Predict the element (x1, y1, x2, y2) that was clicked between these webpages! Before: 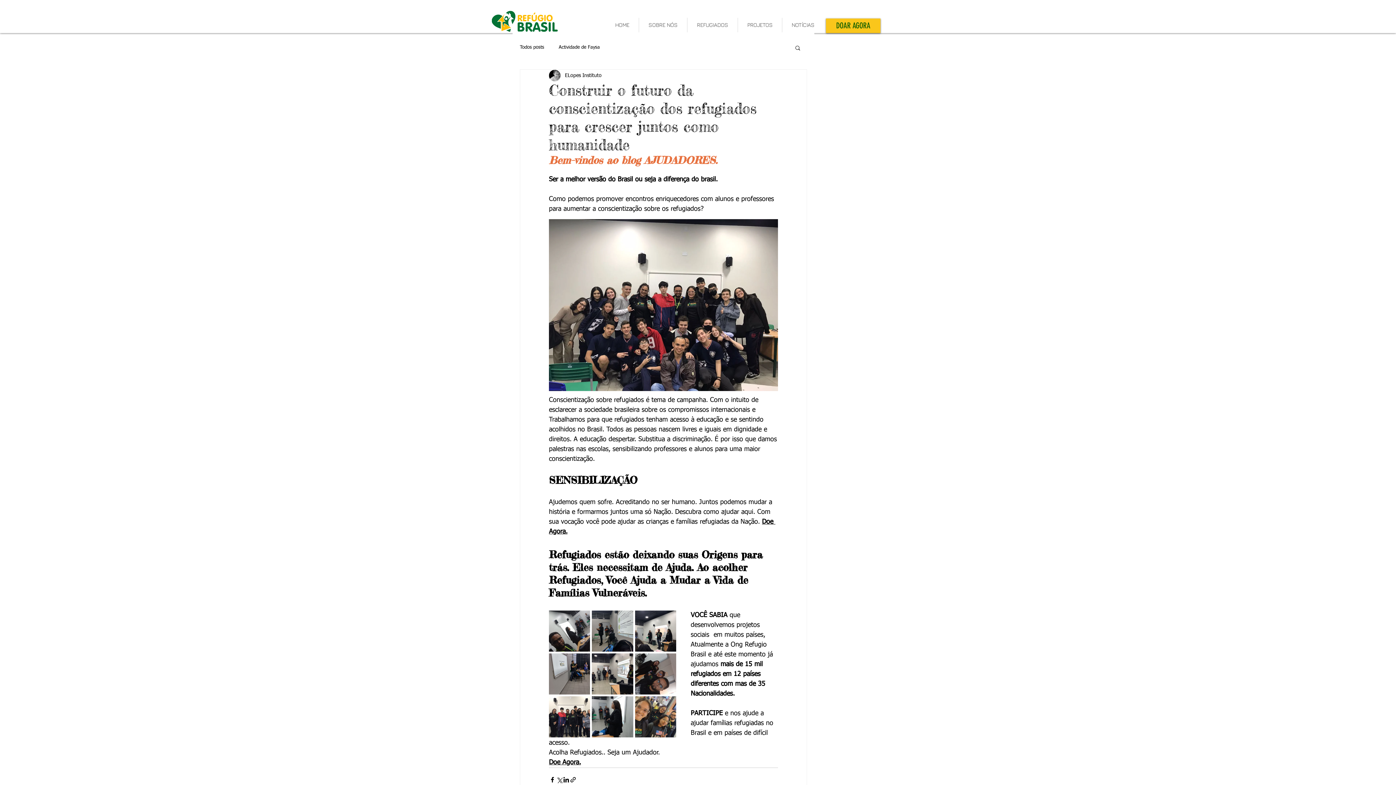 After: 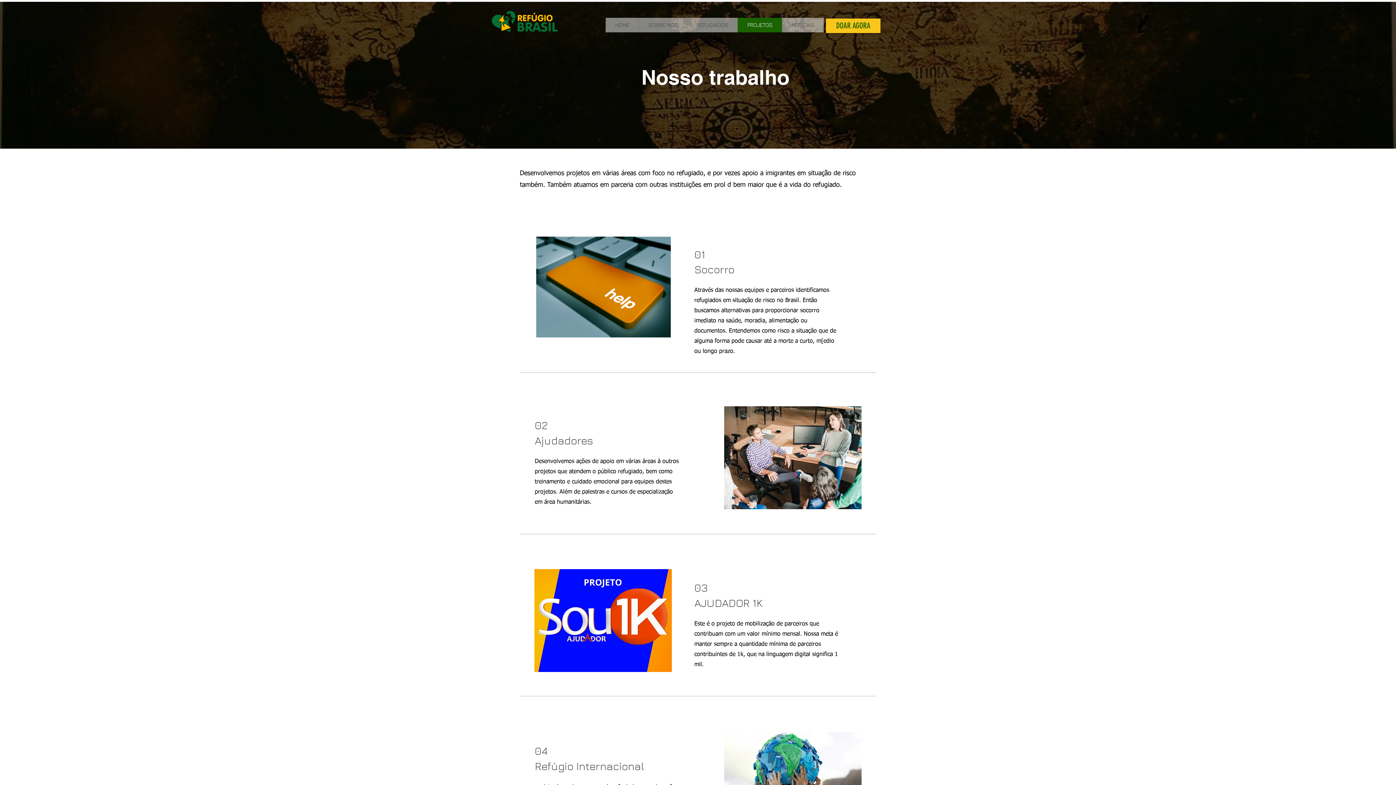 Action: bbox: (737, 17, 782, 32) label: PROJETOS